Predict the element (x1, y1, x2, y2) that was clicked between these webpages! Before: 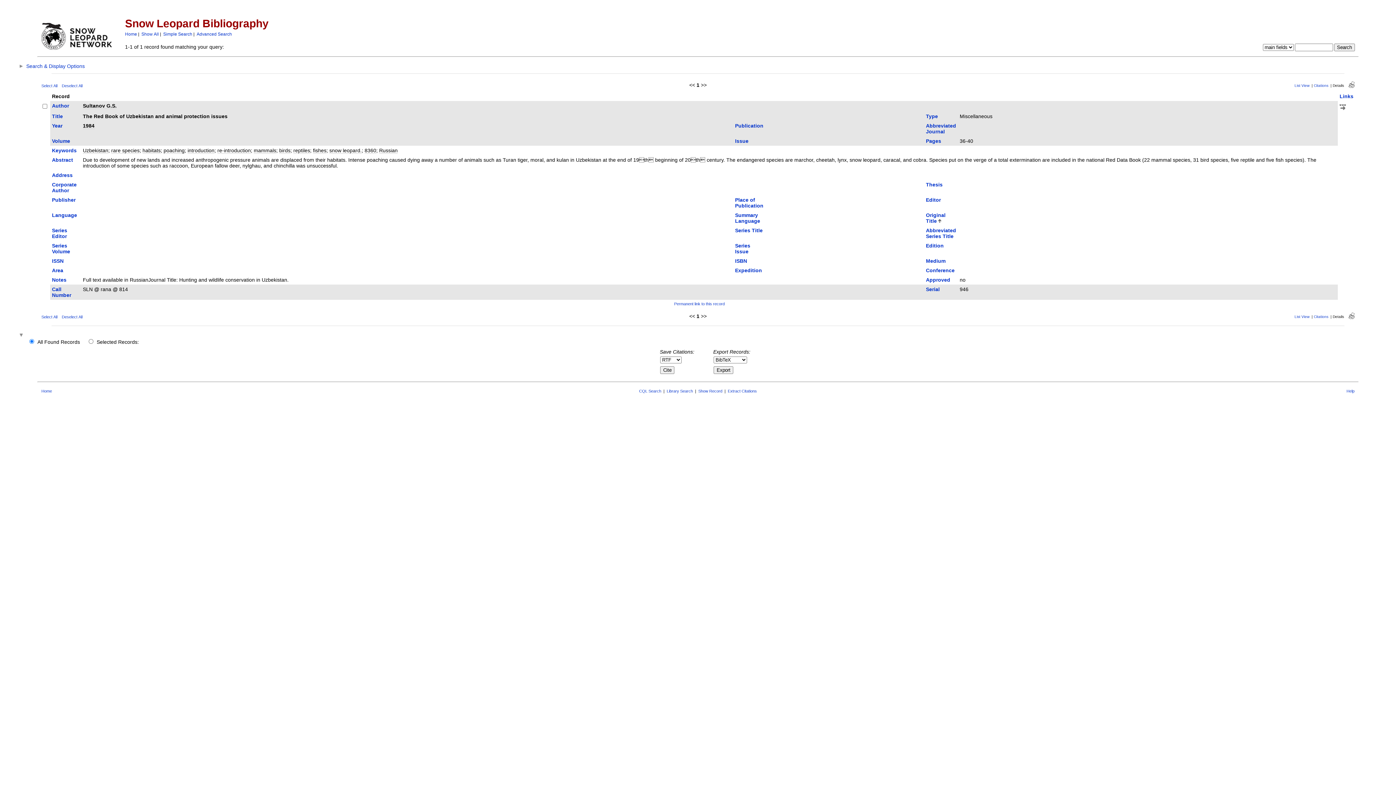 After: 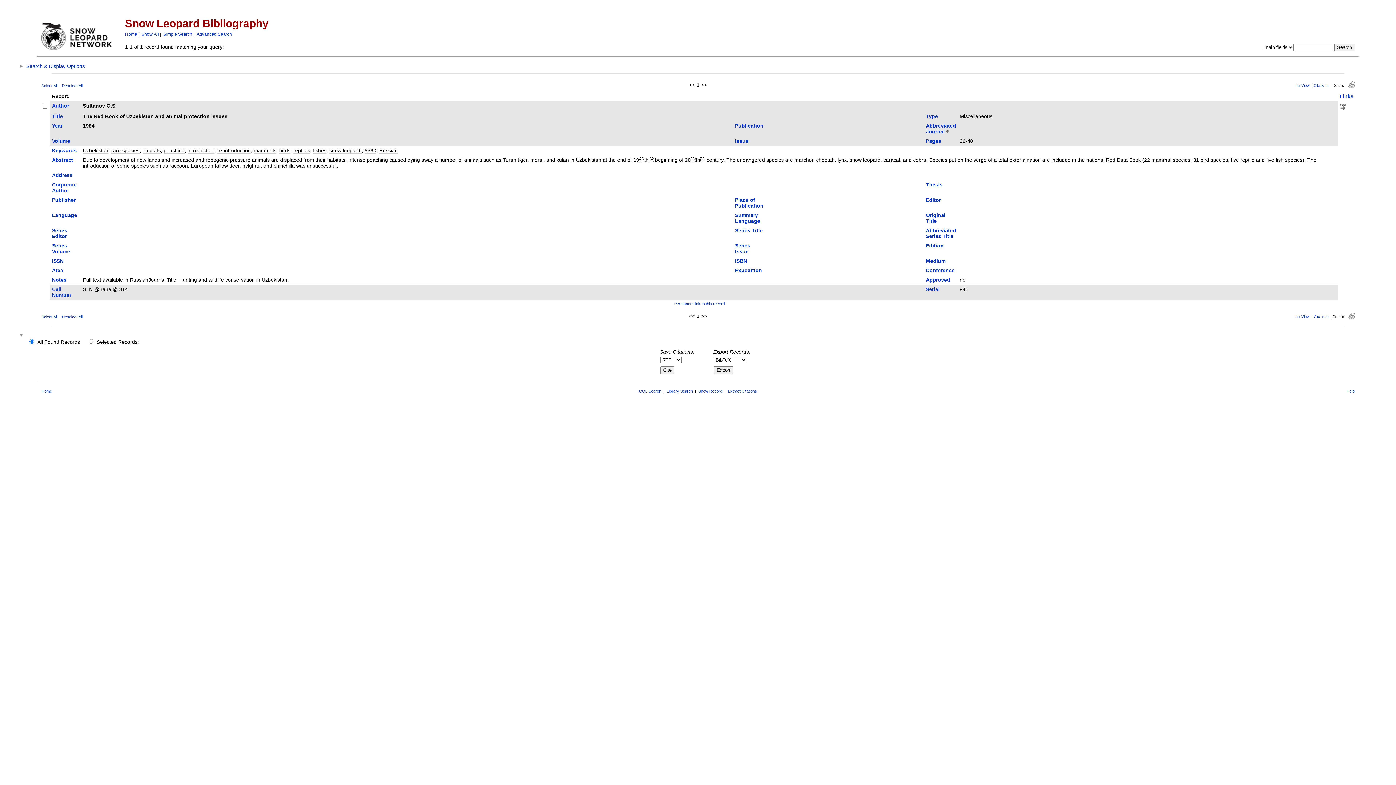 Action: label: Abbreviated Journal bbox: (926, 123, 956, 134)